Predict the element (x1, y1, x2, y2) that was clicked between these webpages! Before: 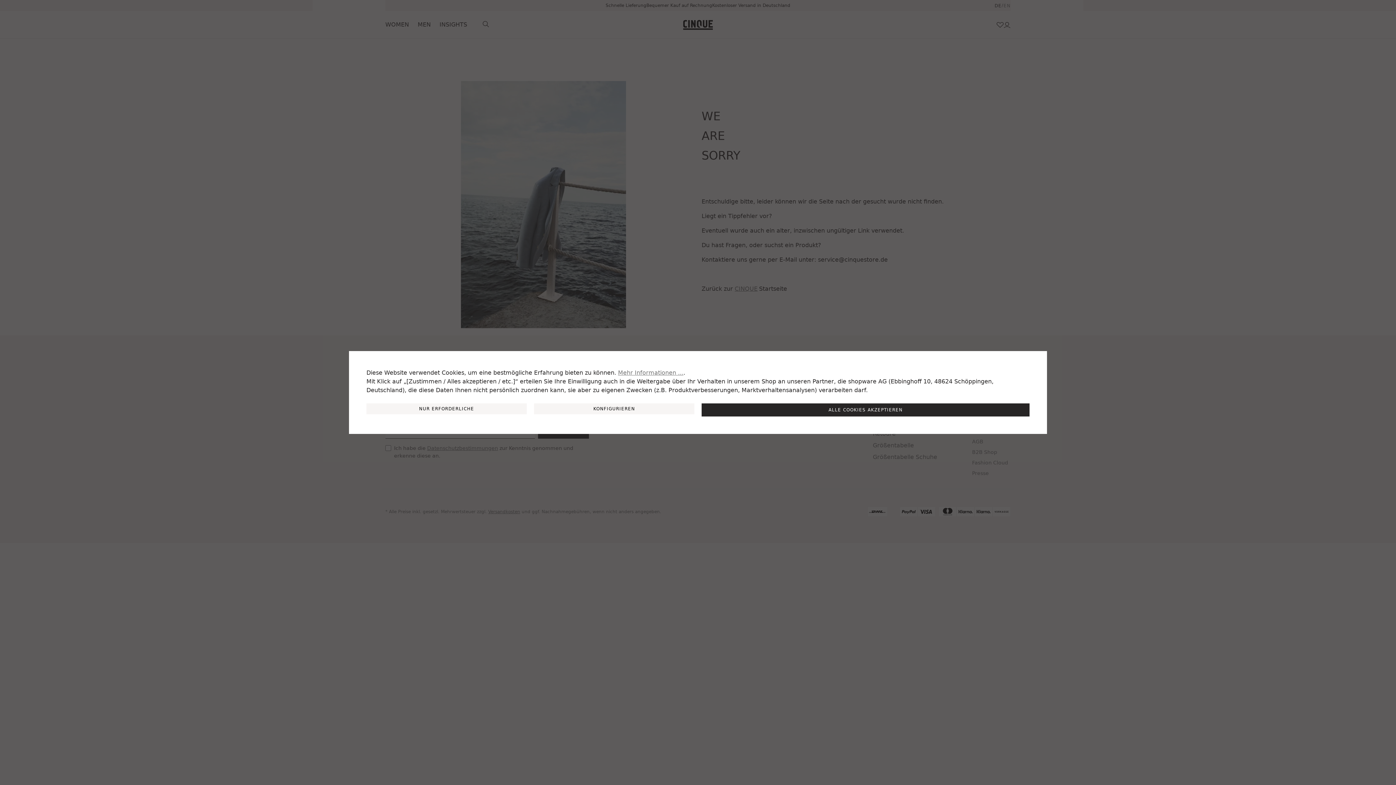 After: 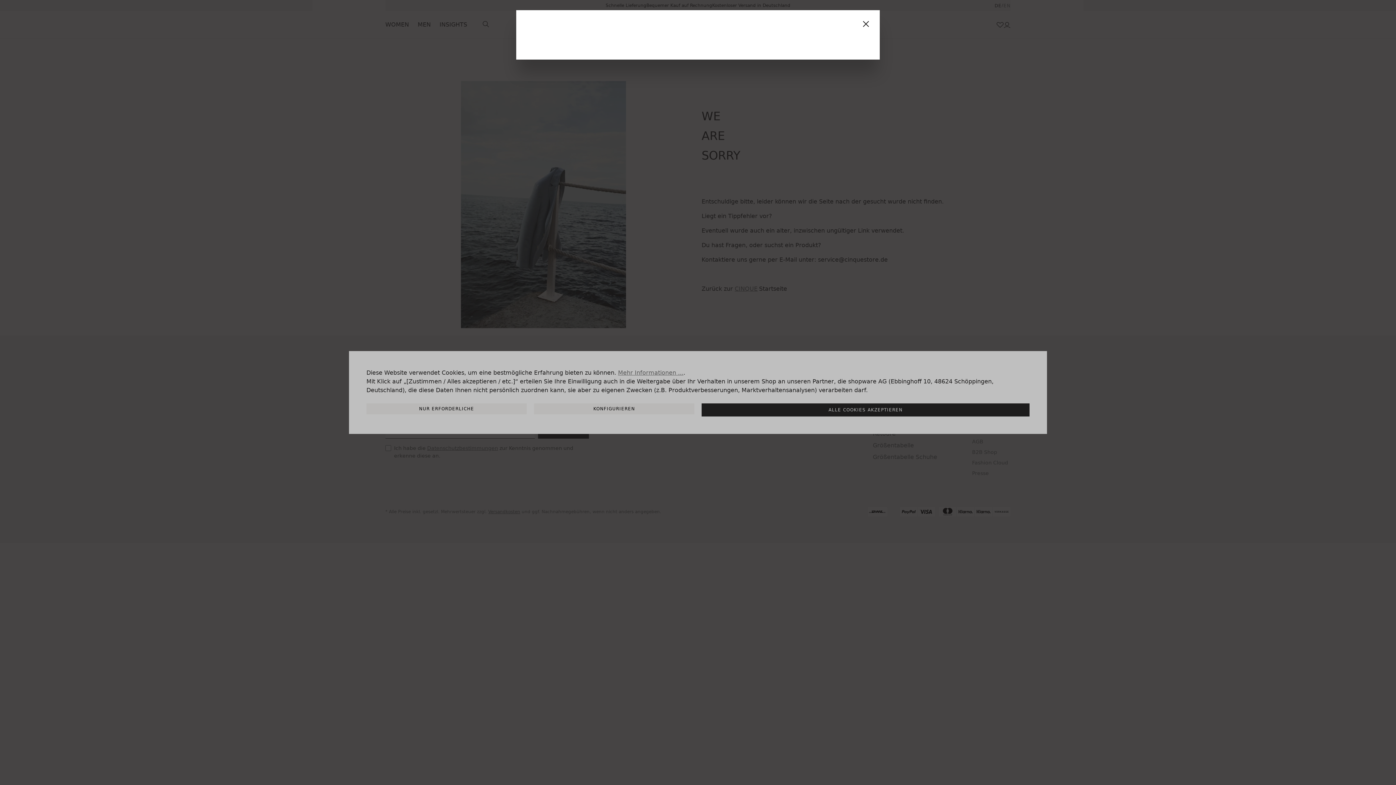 Action: label: Mehr Informationen ... bbox: (618, 368, 683, 377)